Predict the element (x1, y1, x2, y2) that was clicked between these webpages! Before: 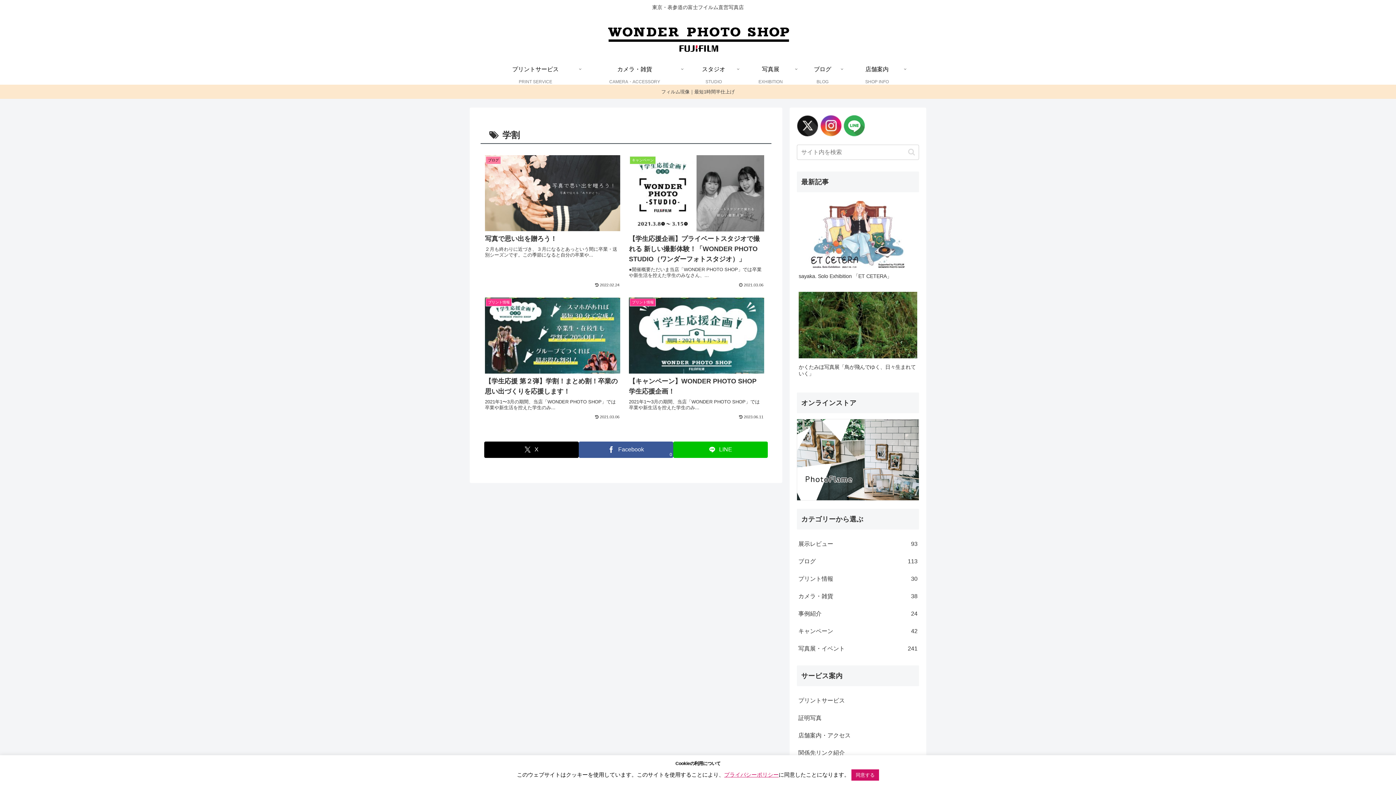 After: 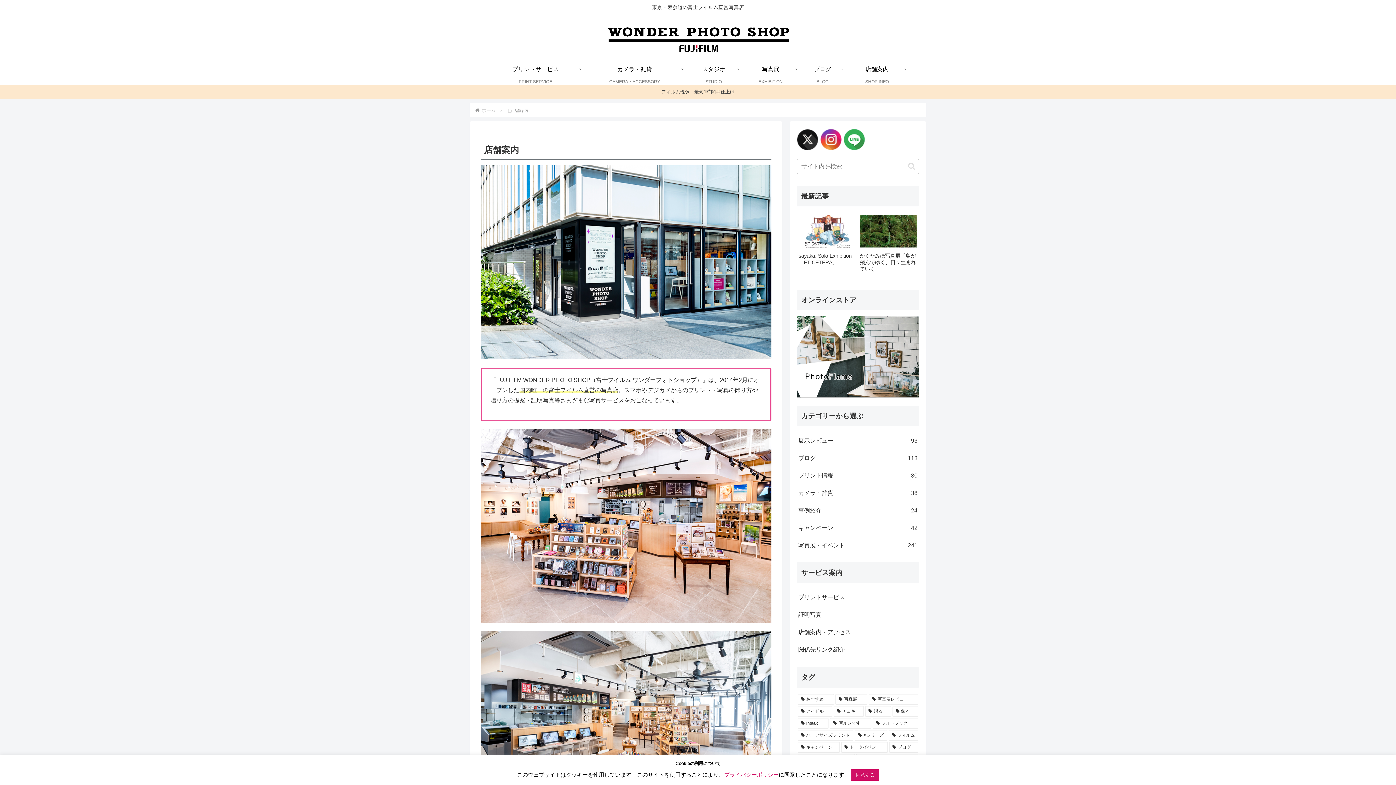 Action: label: 店舗案内
SHOP INFO bbox: (845, 63, 908, 75)